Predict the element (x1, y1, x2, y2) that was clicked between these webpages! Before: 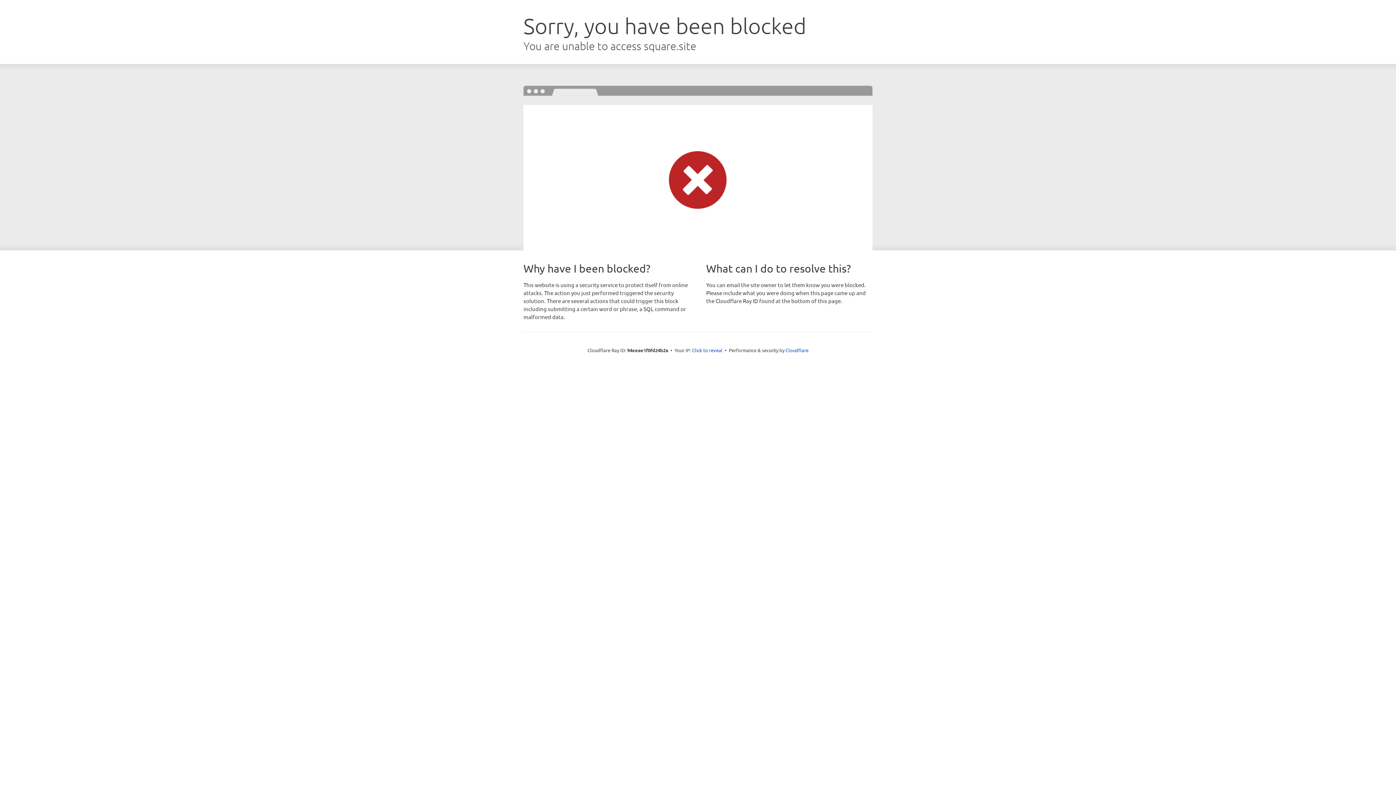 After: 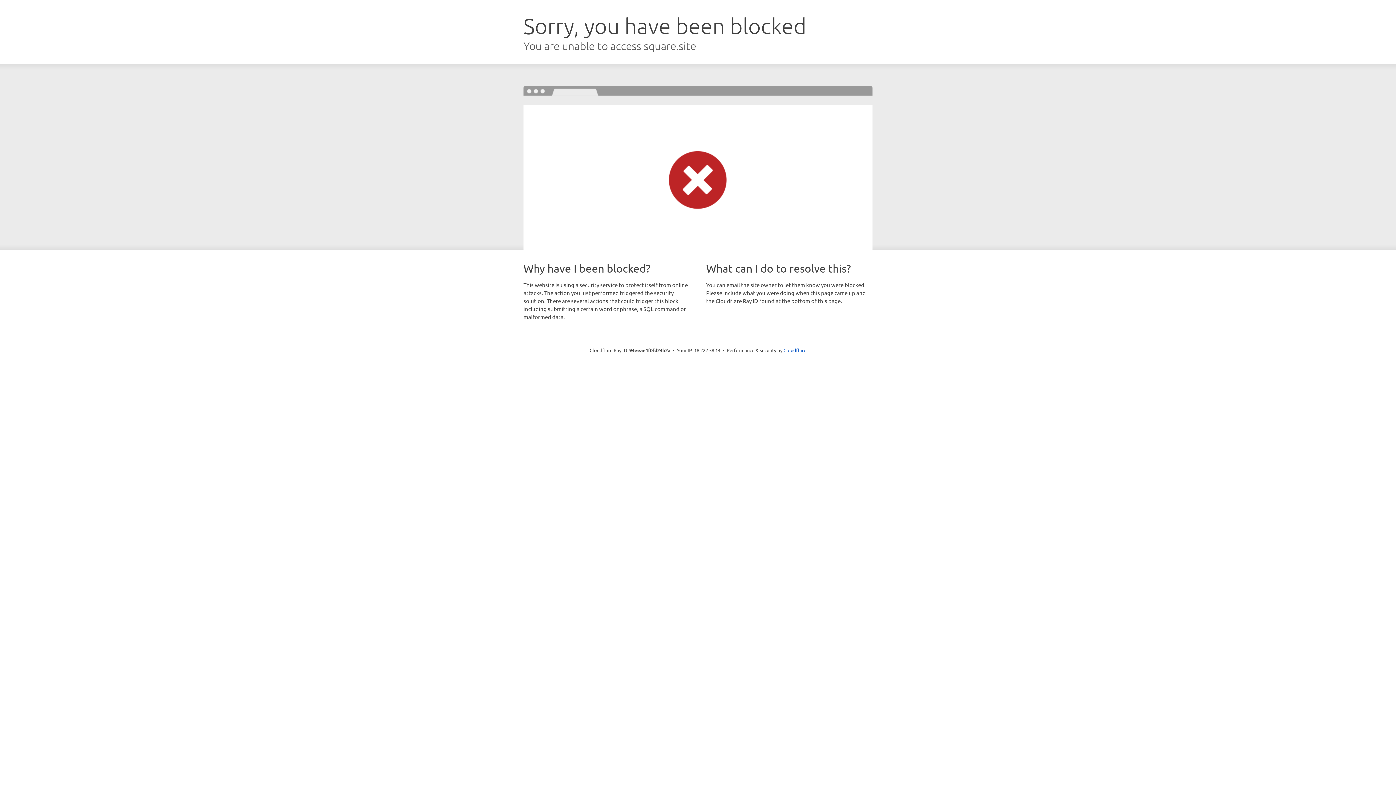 Action: label: Click to reveal bbox: (692, 346, 722, 353)